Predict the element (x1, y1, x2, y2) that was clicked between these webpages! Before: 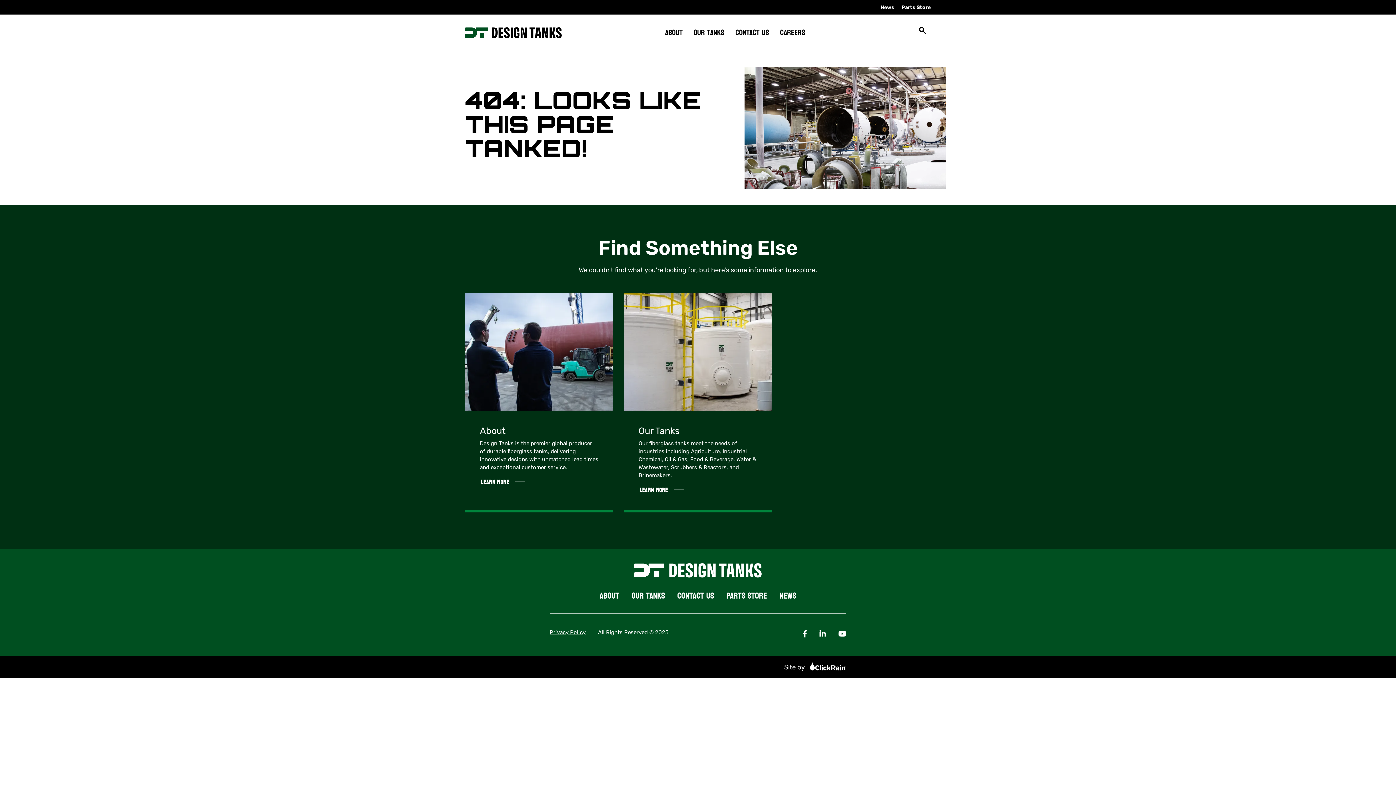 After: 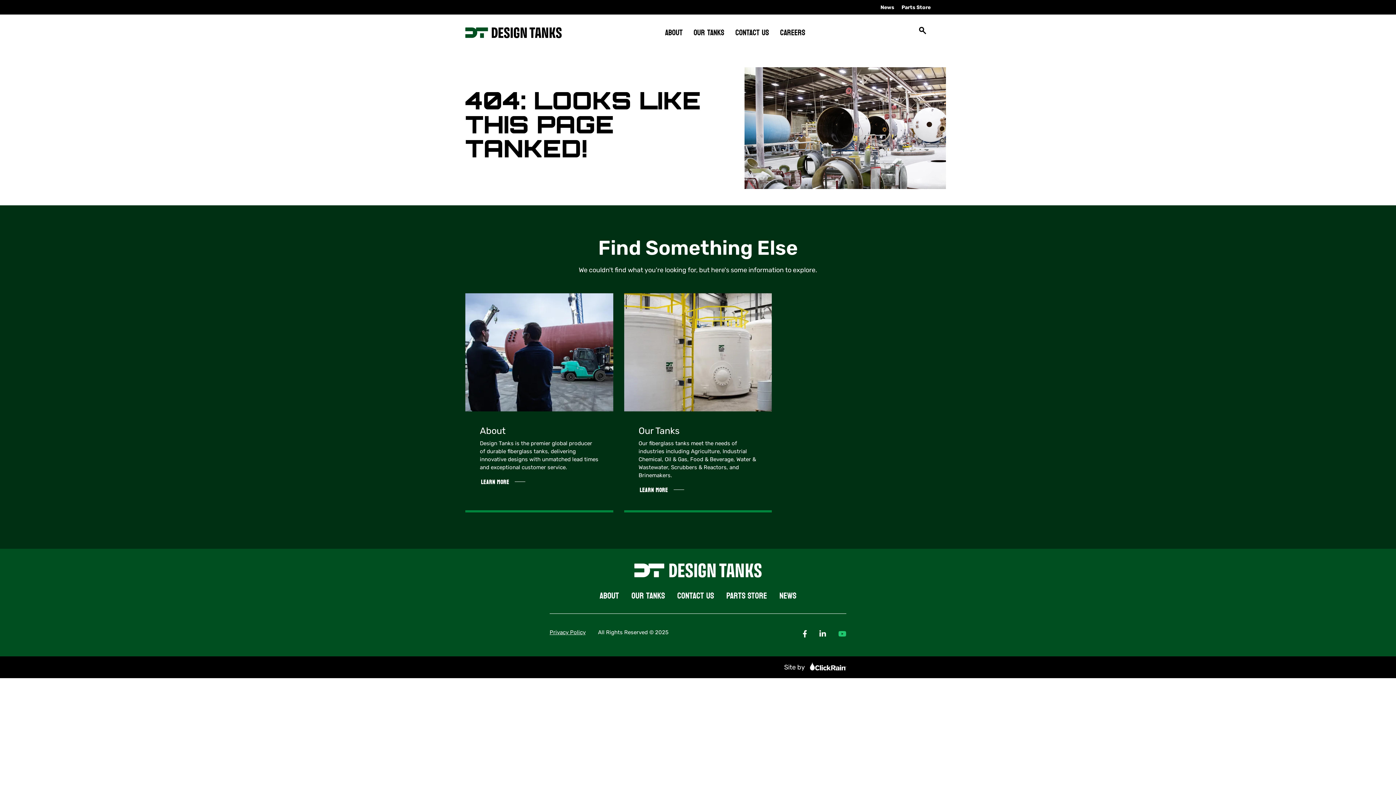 Action: bbox: (838, 630, 846, 637)